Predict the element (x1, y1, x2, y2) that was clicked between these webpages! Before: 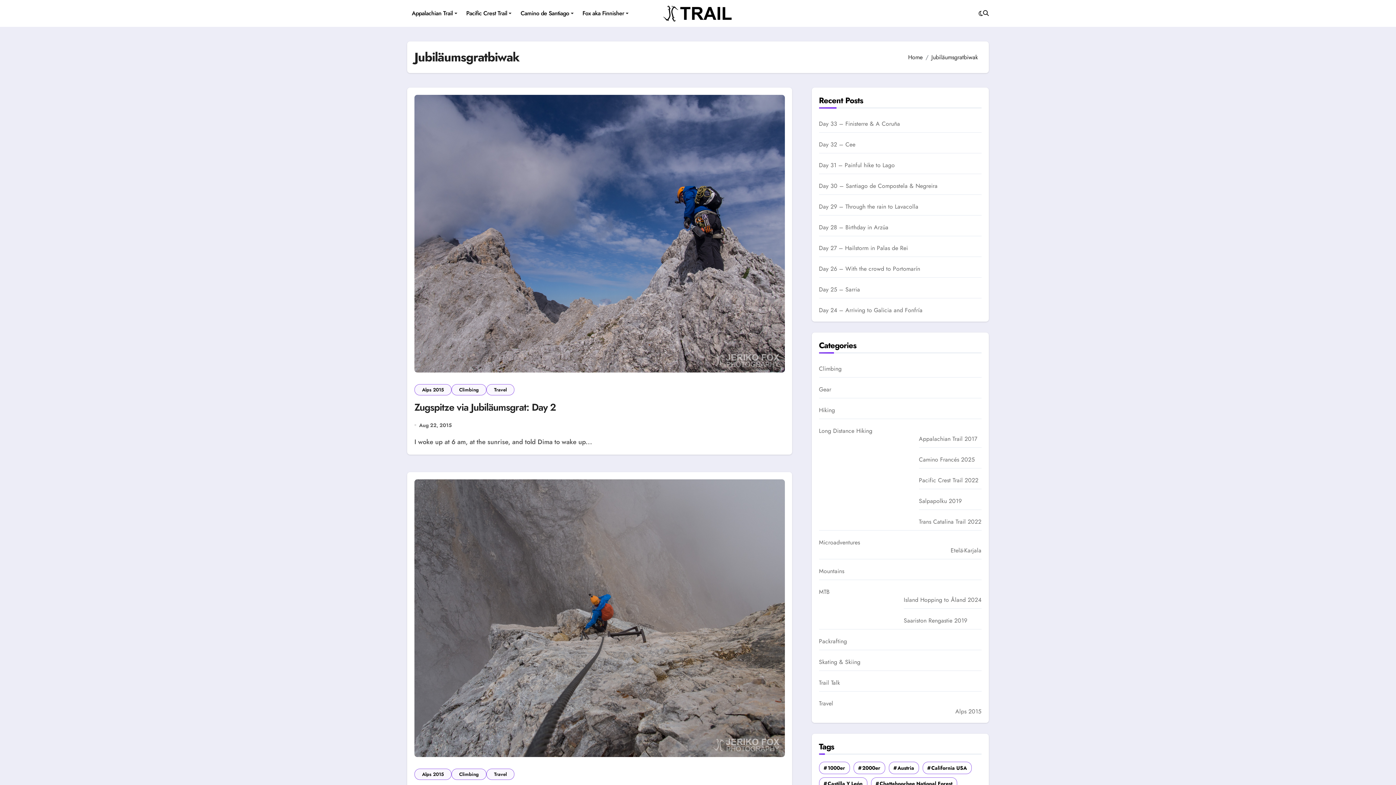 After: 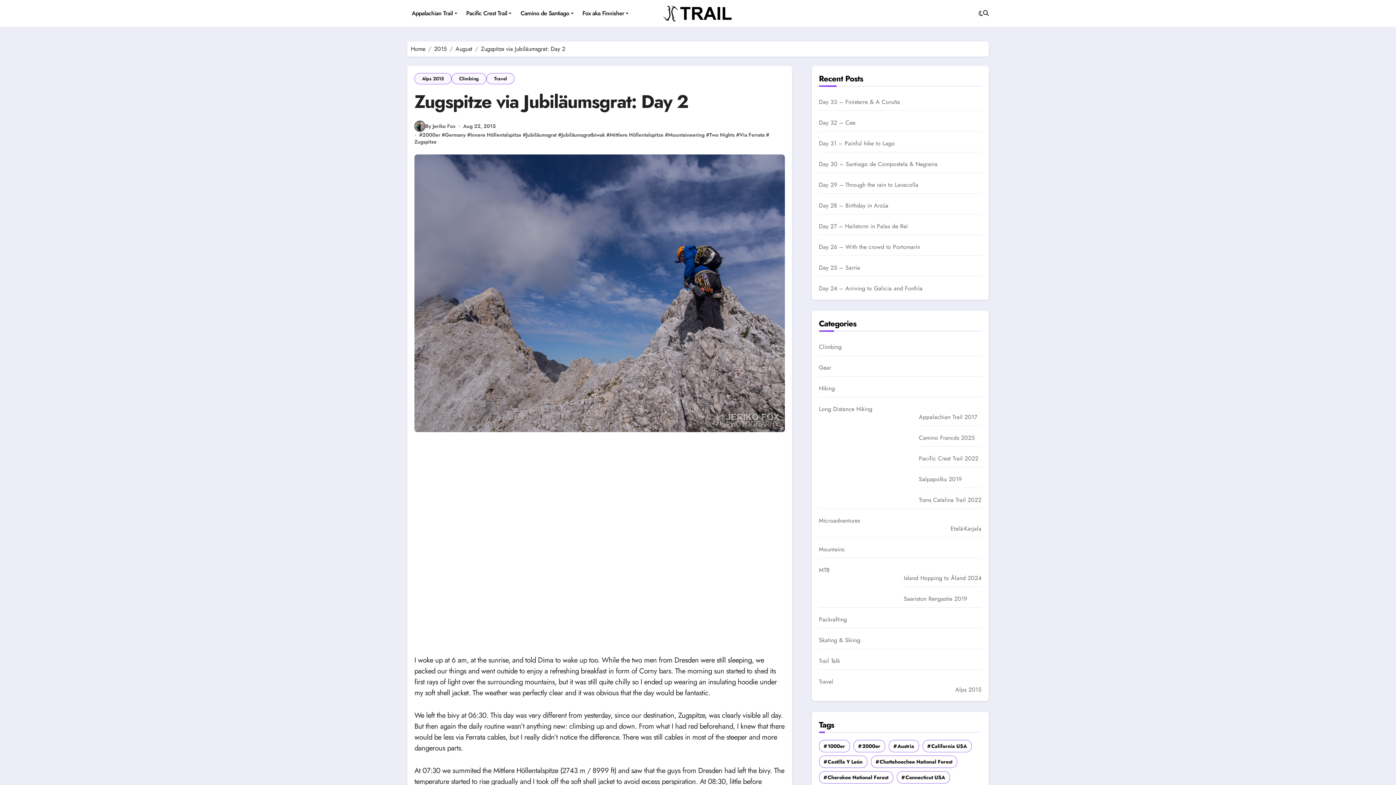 Action: bbox: (414, 94, 784, 372)